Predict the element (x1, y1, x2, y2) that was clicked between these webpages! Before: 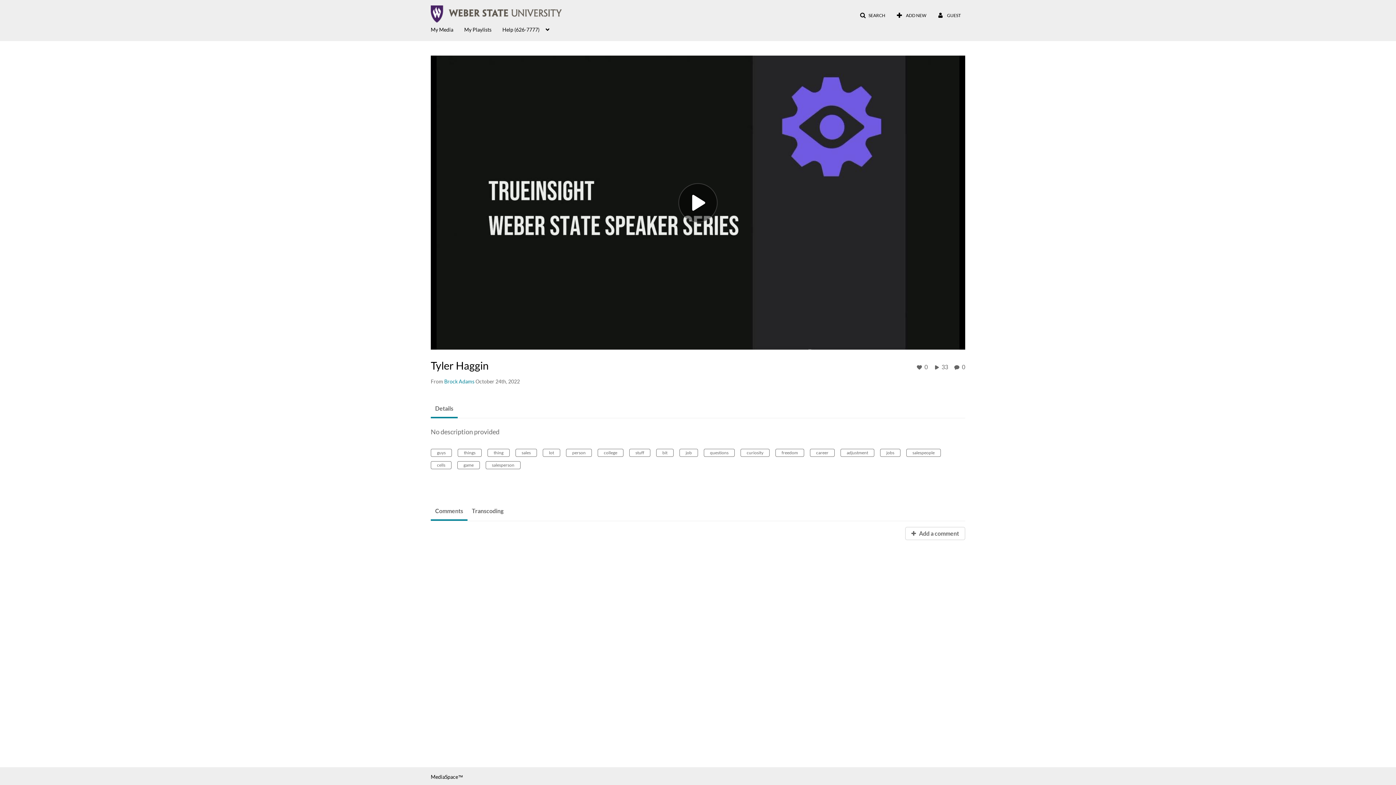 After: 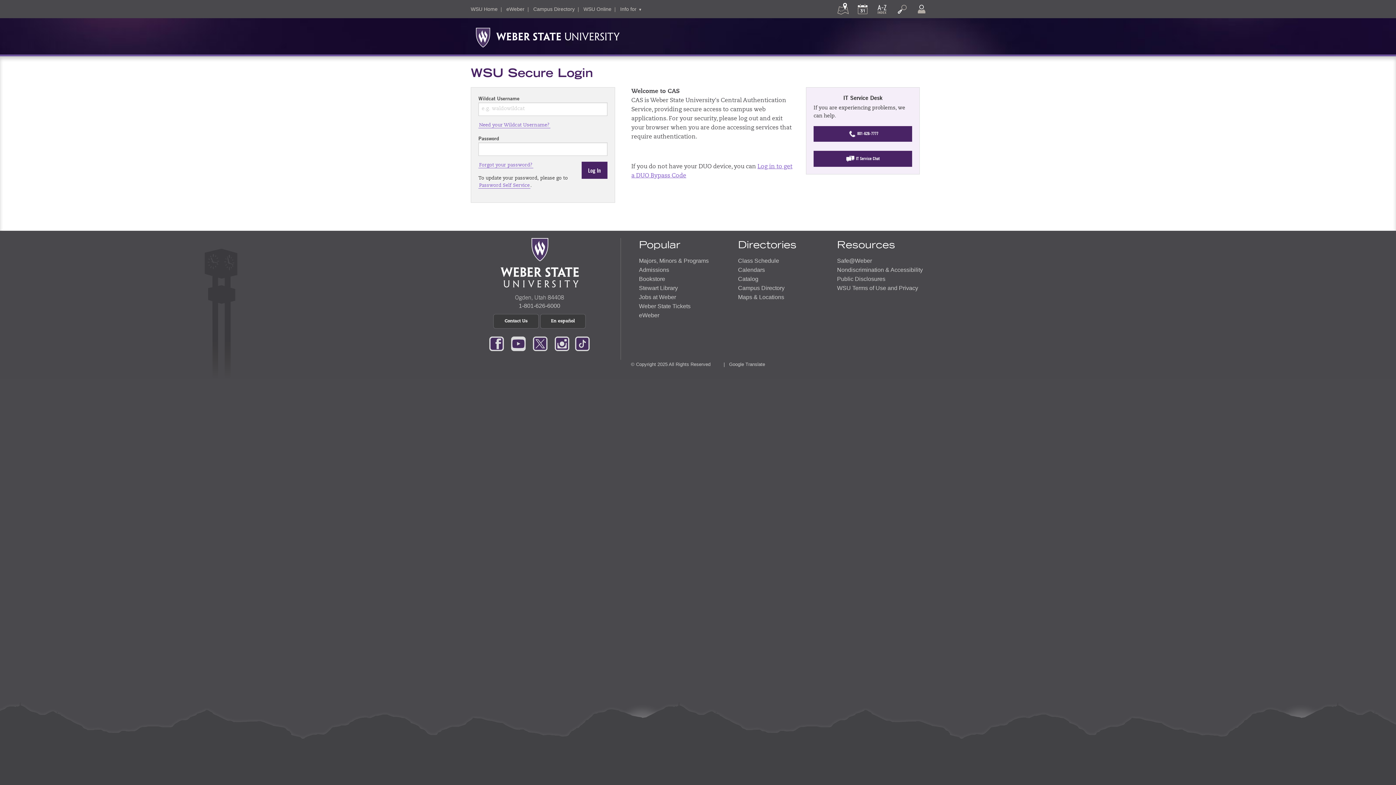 Action: bbox: (423, 5, 569, 22)